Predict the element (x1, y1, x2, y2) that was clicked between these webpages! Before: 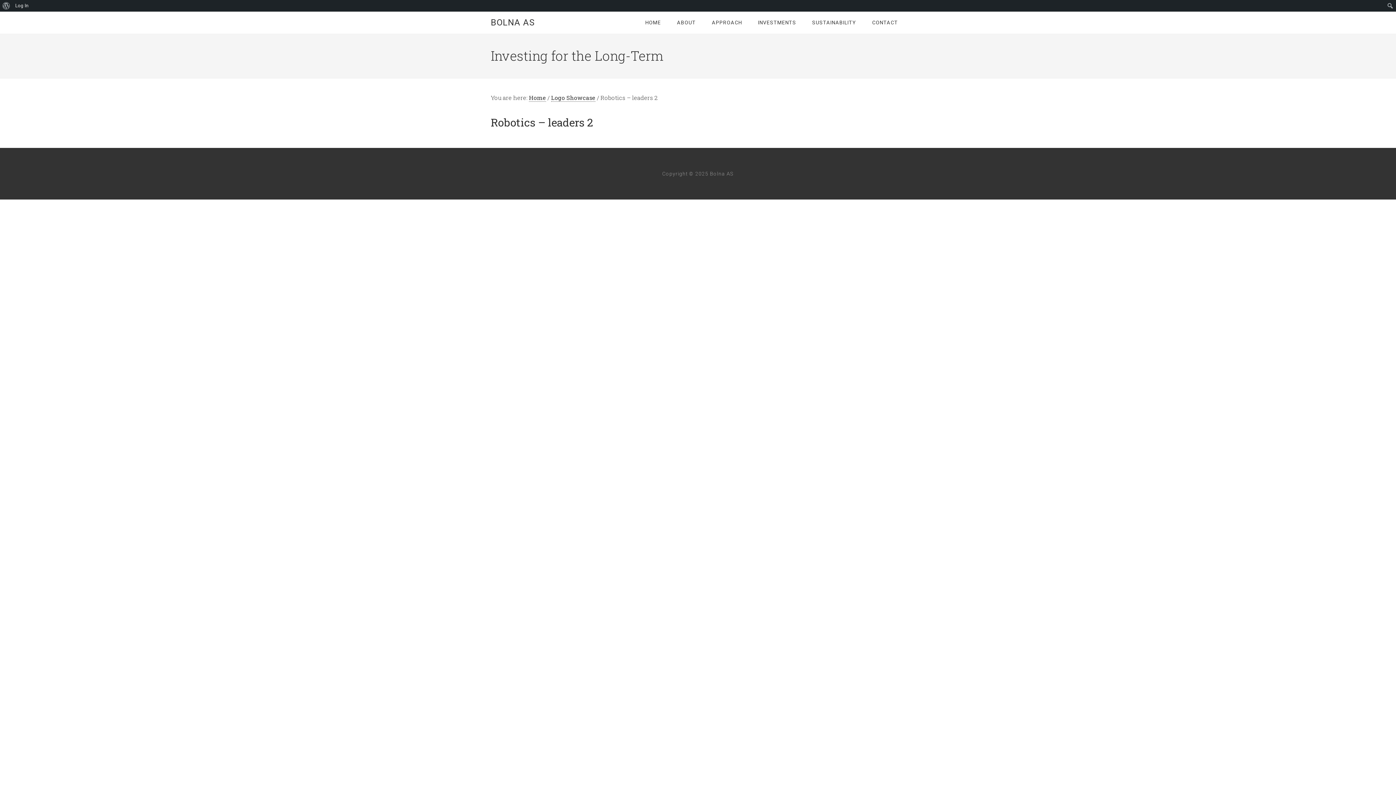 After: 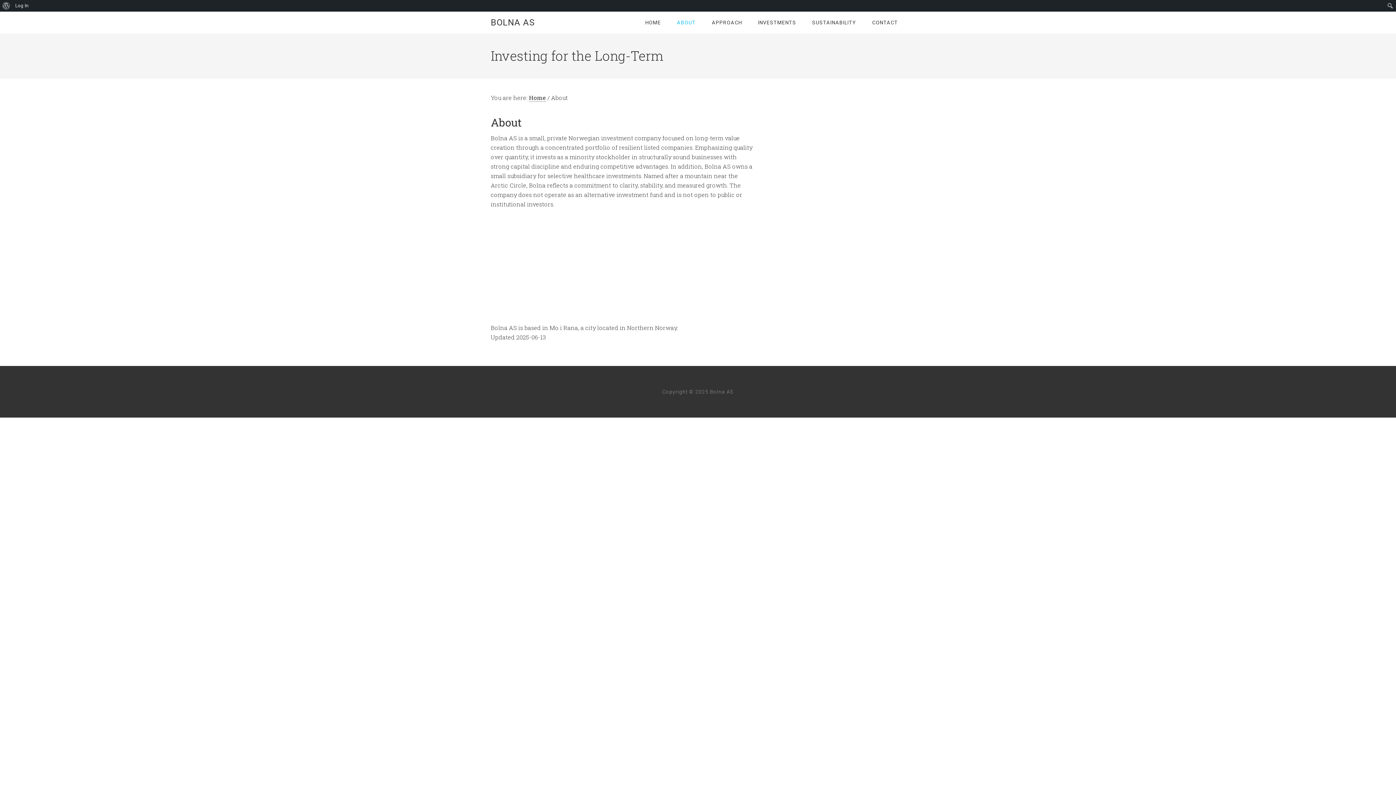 Action: bbox: (669, 11, 703, 33) label: ABOUT